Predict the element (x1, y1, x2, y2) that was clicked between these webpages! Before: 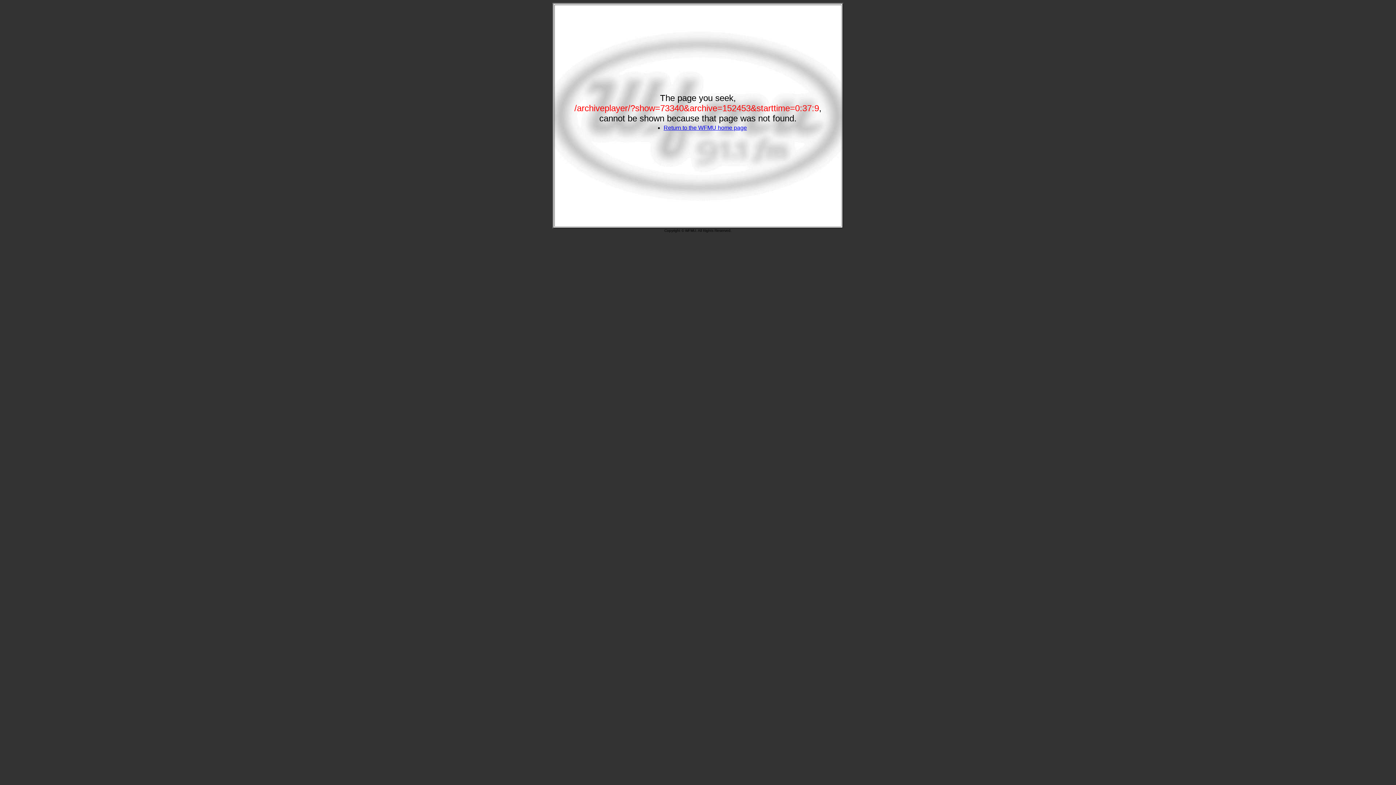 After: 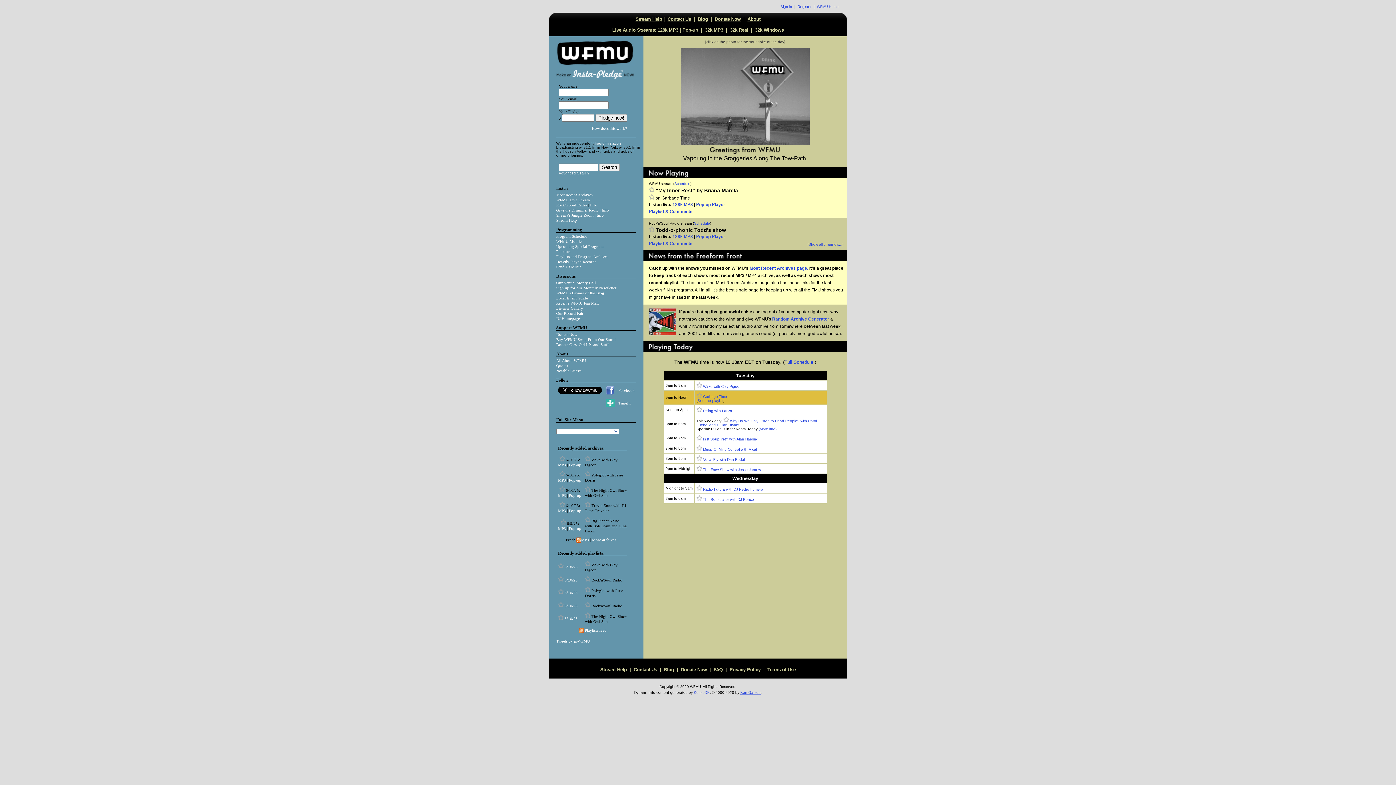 Action: bbox: (663, 124, 747, 130) label: Return to the WFMU home page